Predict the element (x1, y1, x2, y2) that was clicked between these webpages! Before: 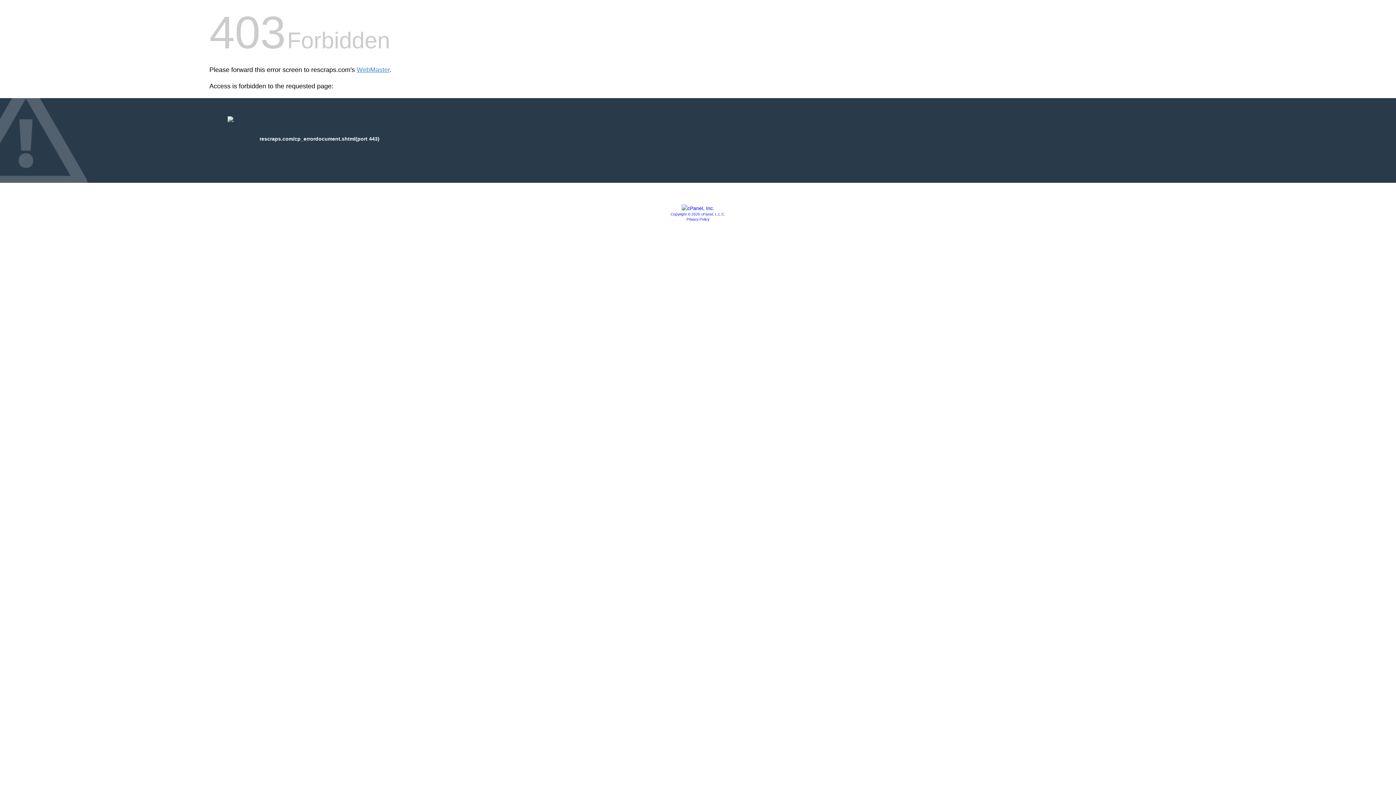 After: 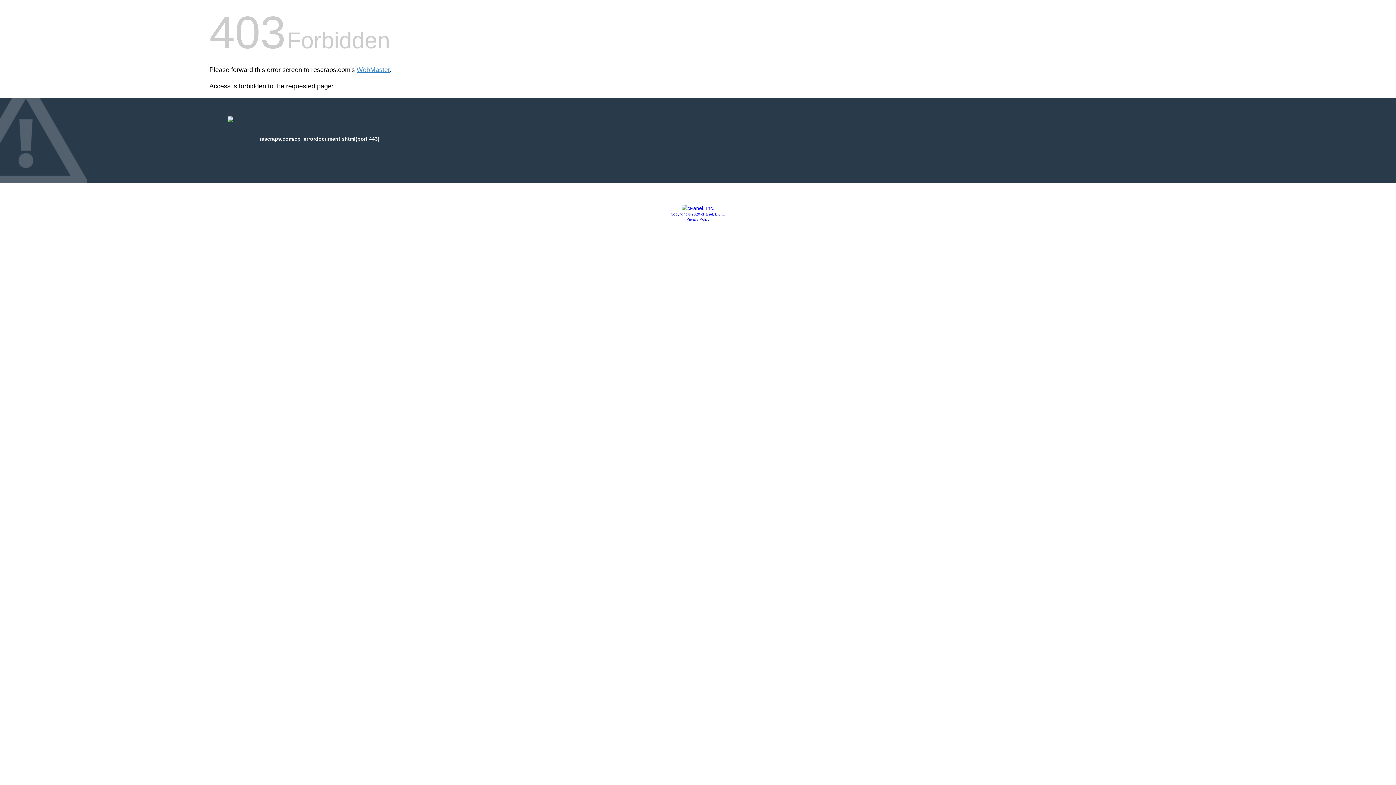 Action: bbox: (681, 205, 714, 211)